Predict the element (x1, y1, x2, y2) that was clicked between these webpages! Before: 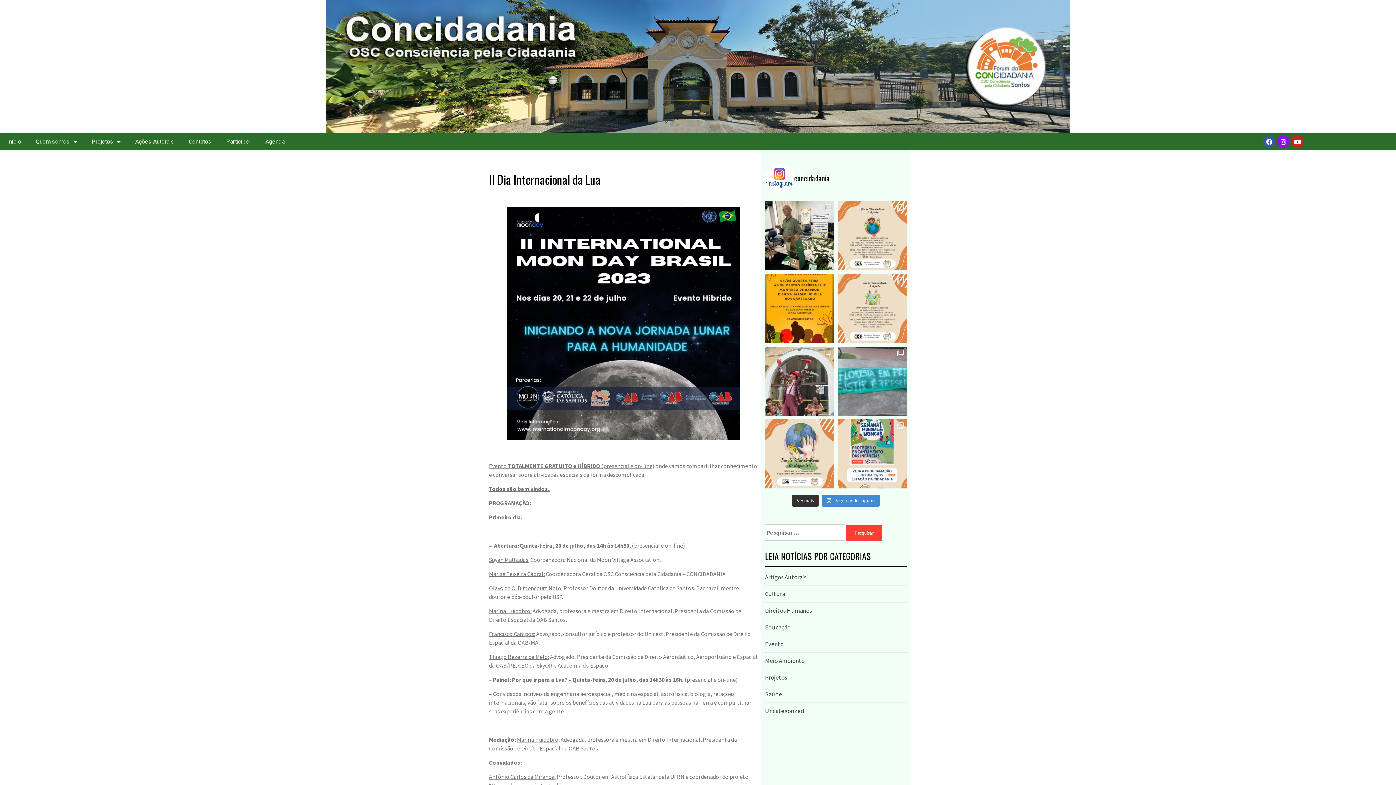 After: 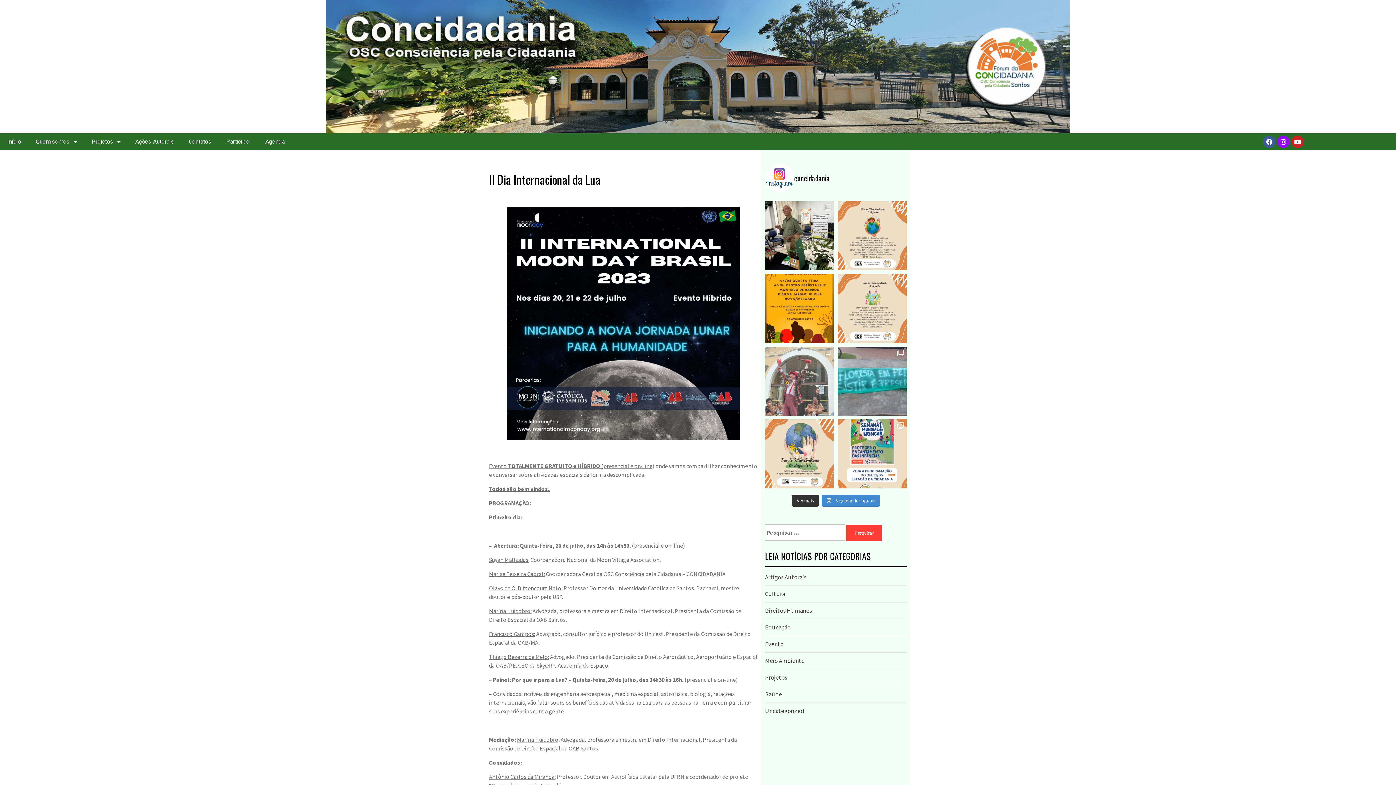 Action: bbox: (765, 346, 834, 416) label: A Concidadania encerra sua programação da Semana